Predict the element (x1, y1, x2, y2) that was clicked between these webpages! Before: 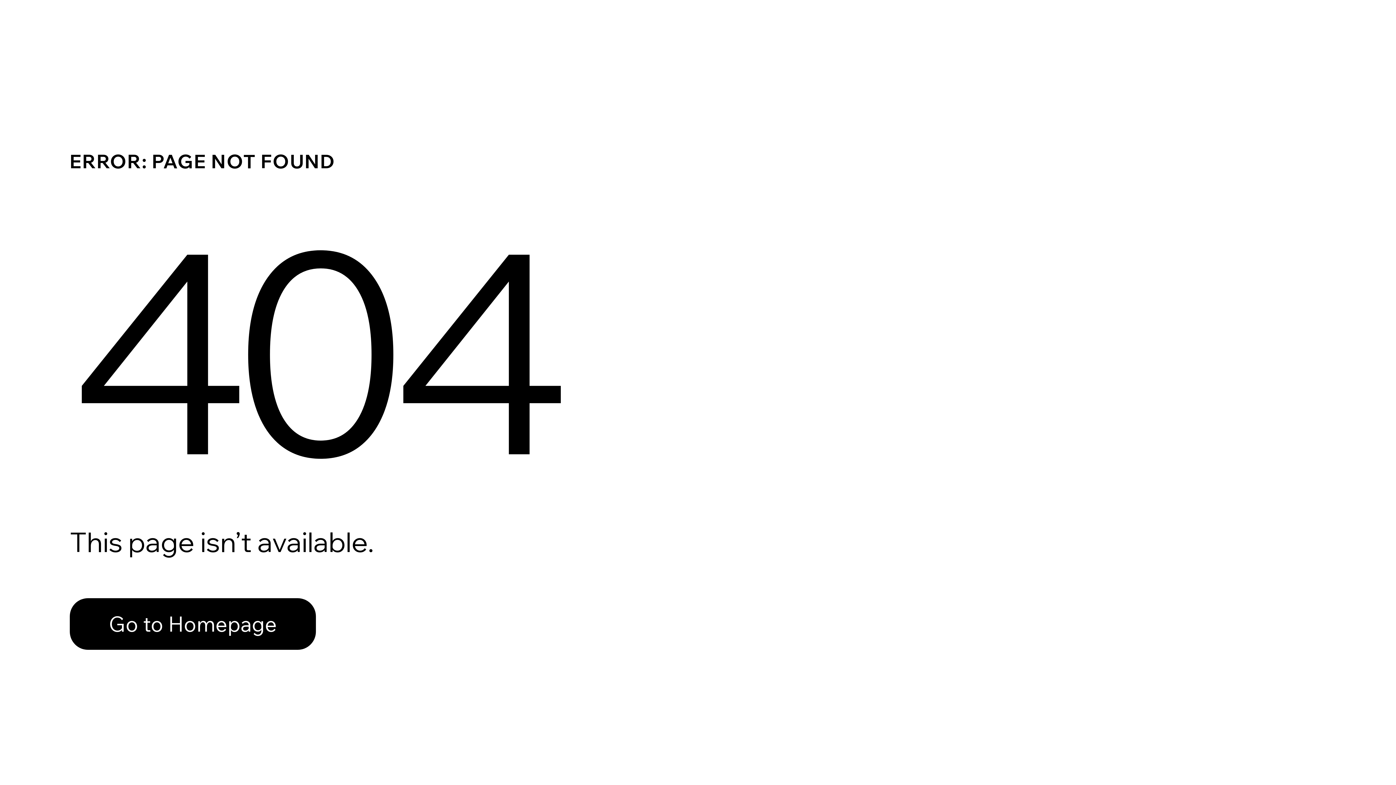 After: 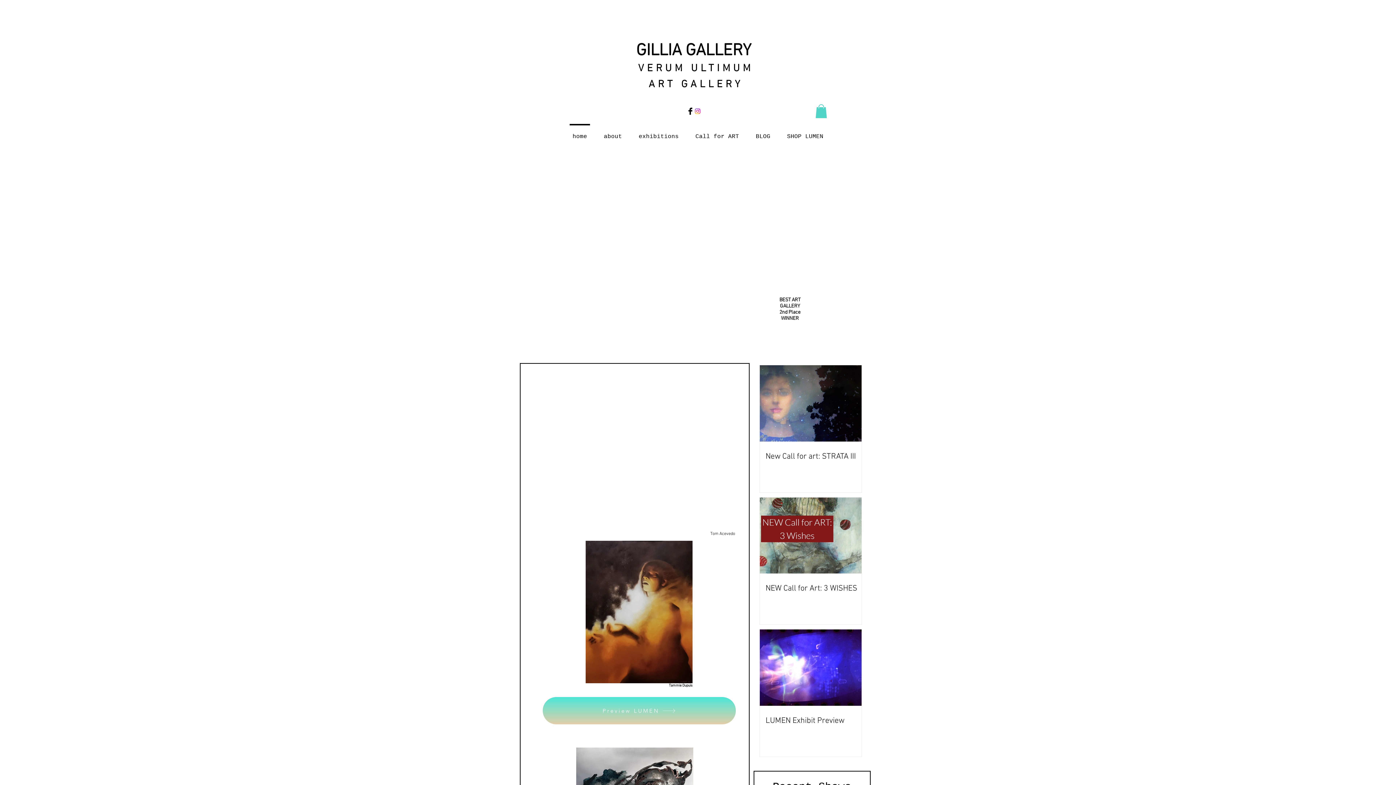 Action: bbox: (69, 598, 316, 650) label: Go to Homepage